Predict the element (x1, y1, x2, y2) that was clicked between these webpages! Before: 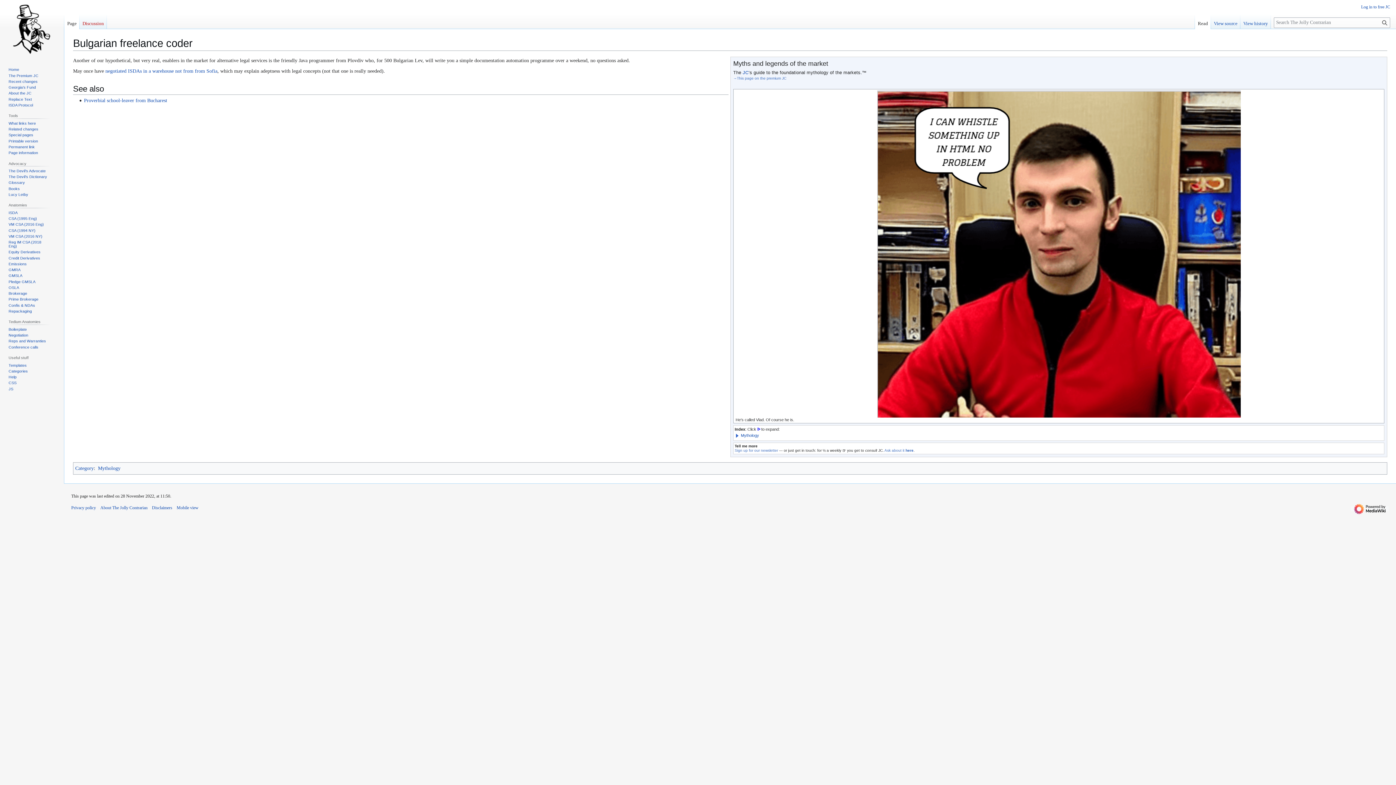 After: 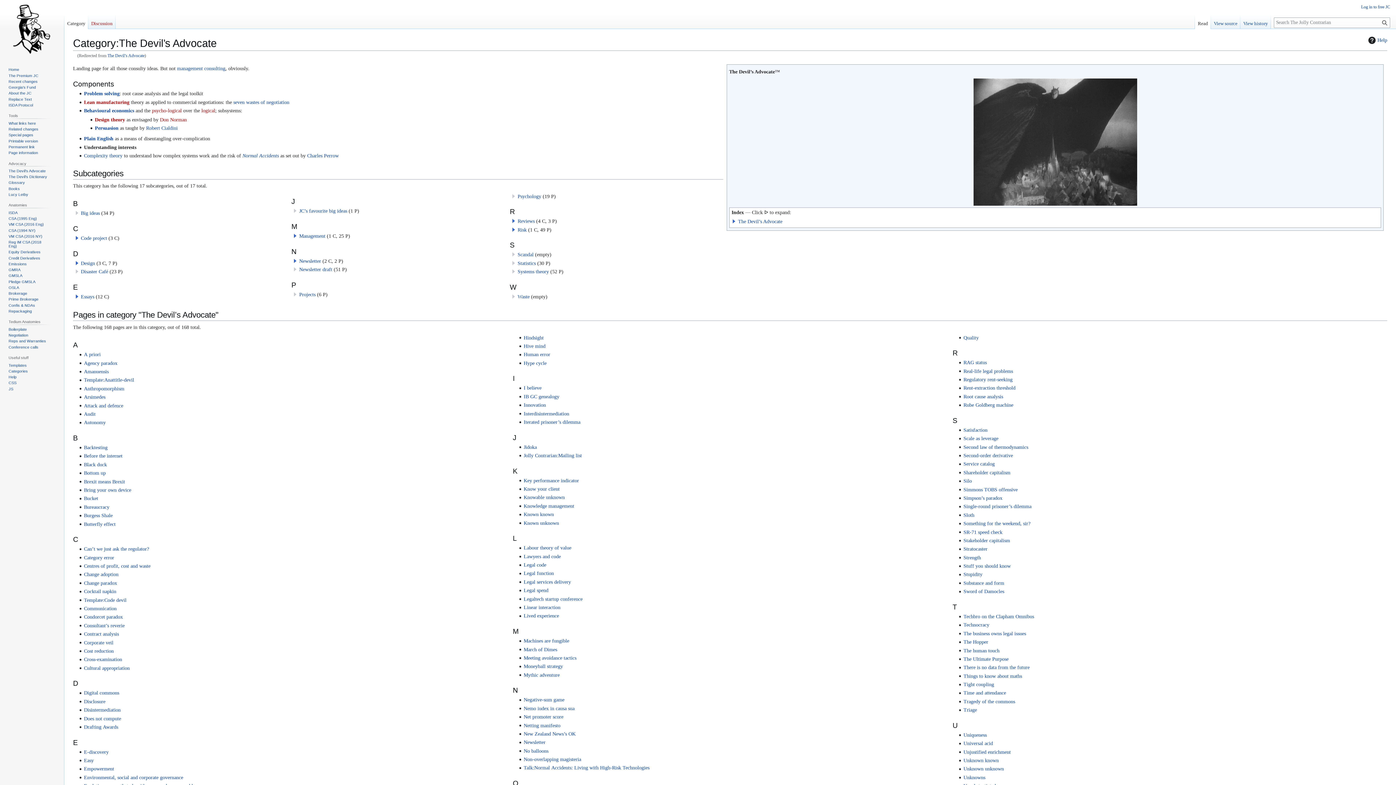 Action: bbox: (8, 168, 45, 173) label: The Devil’s Advocate